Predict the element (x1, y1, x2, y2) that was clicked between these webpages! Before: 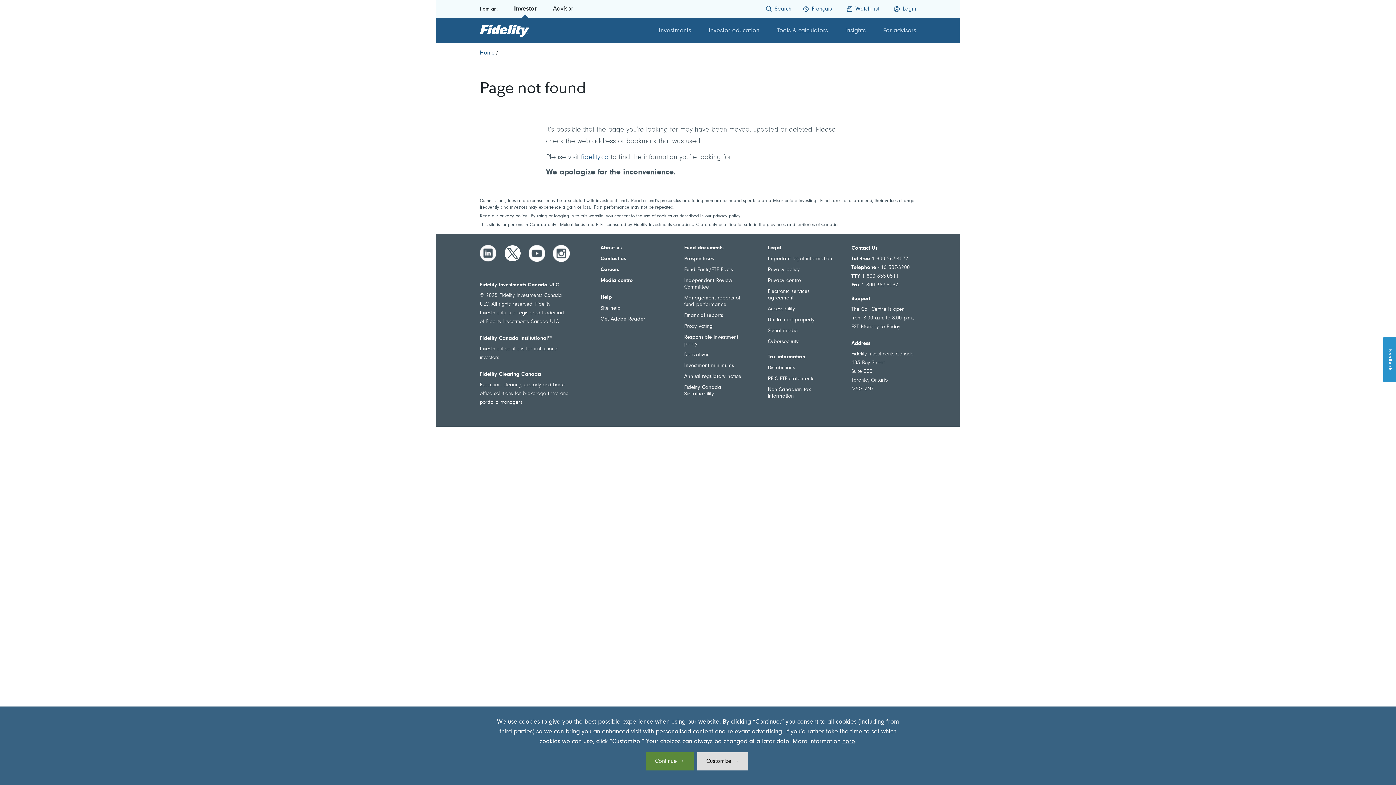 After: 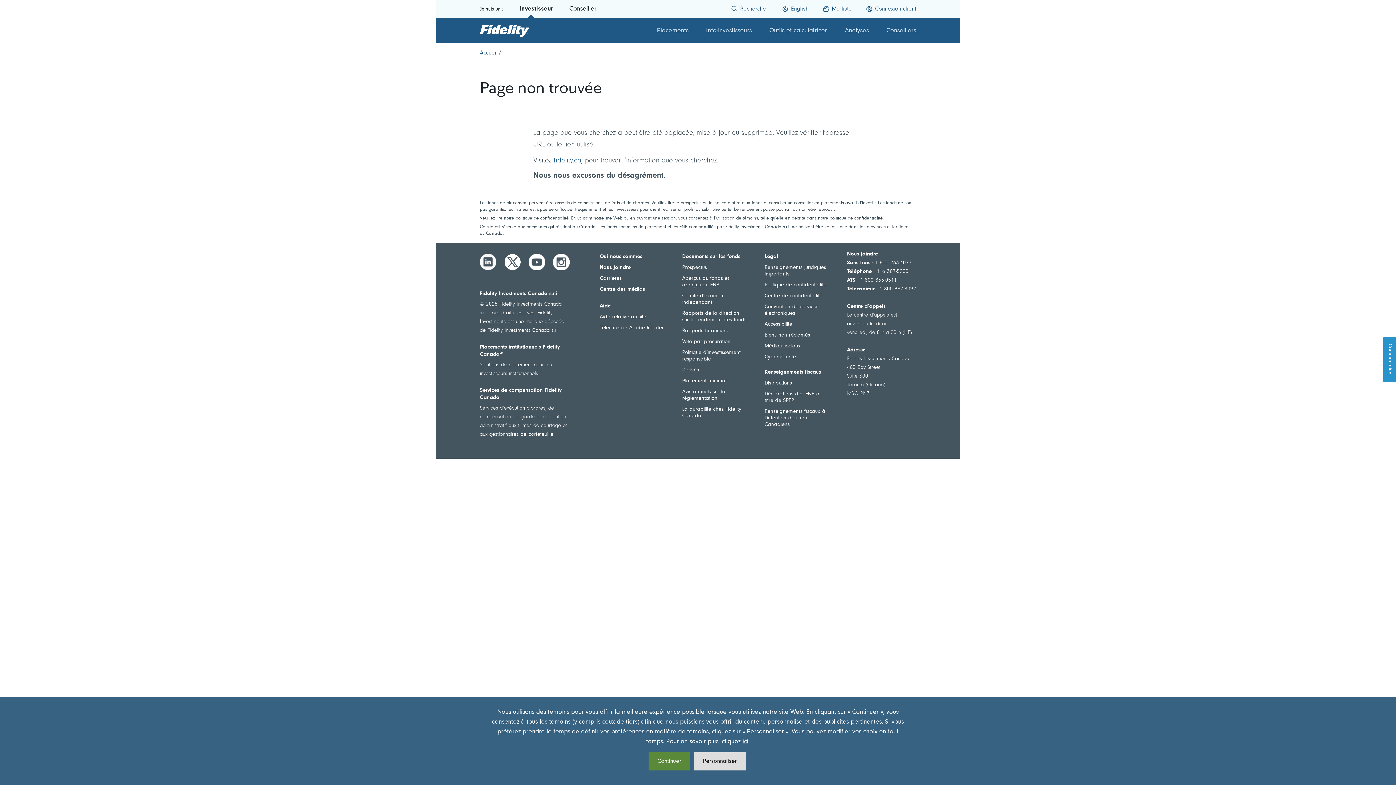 Action: bbox: (812, 6, 832, 12) label: Français